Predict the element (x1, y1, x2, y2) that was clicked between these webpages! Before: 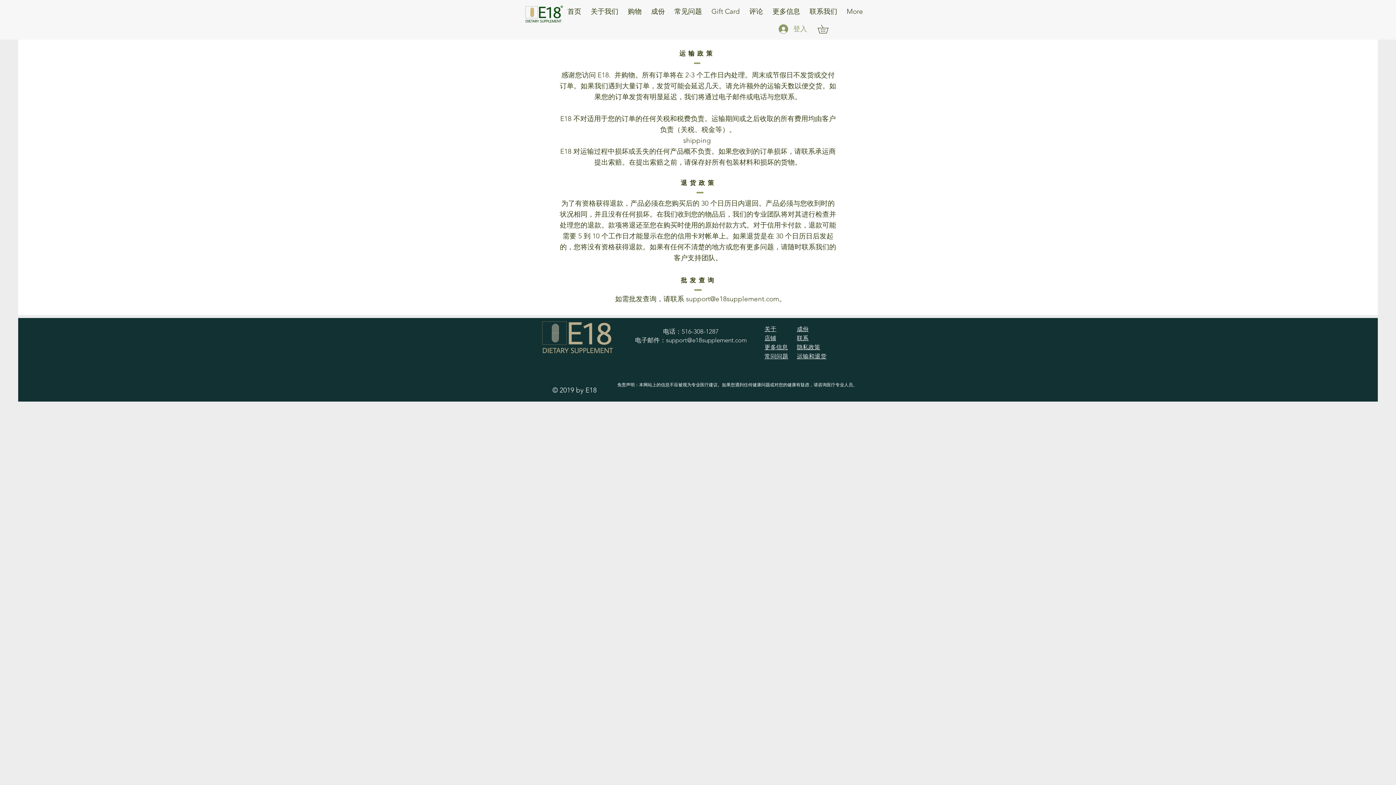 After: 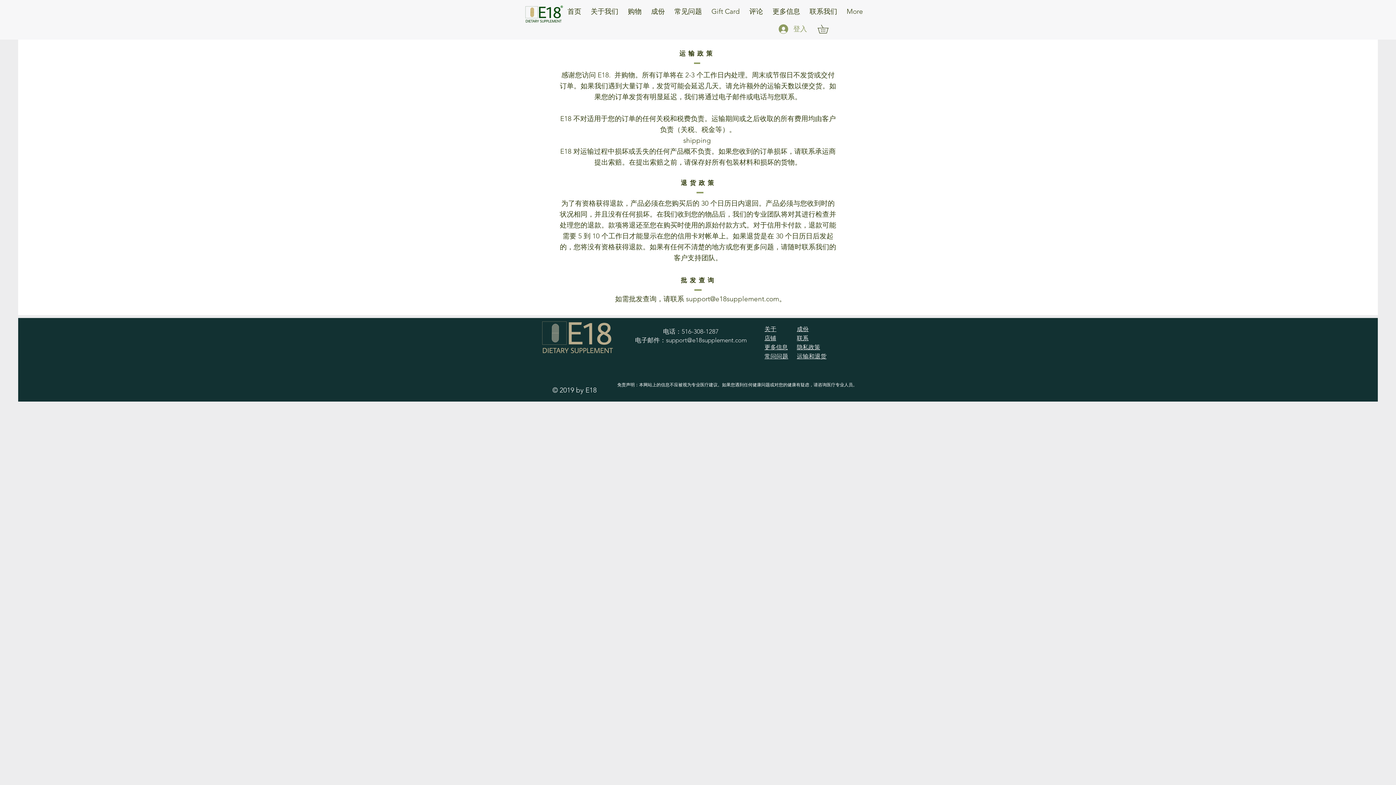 Action: bbox: (666, 336, 746, 344) label: support@e18supplement.com